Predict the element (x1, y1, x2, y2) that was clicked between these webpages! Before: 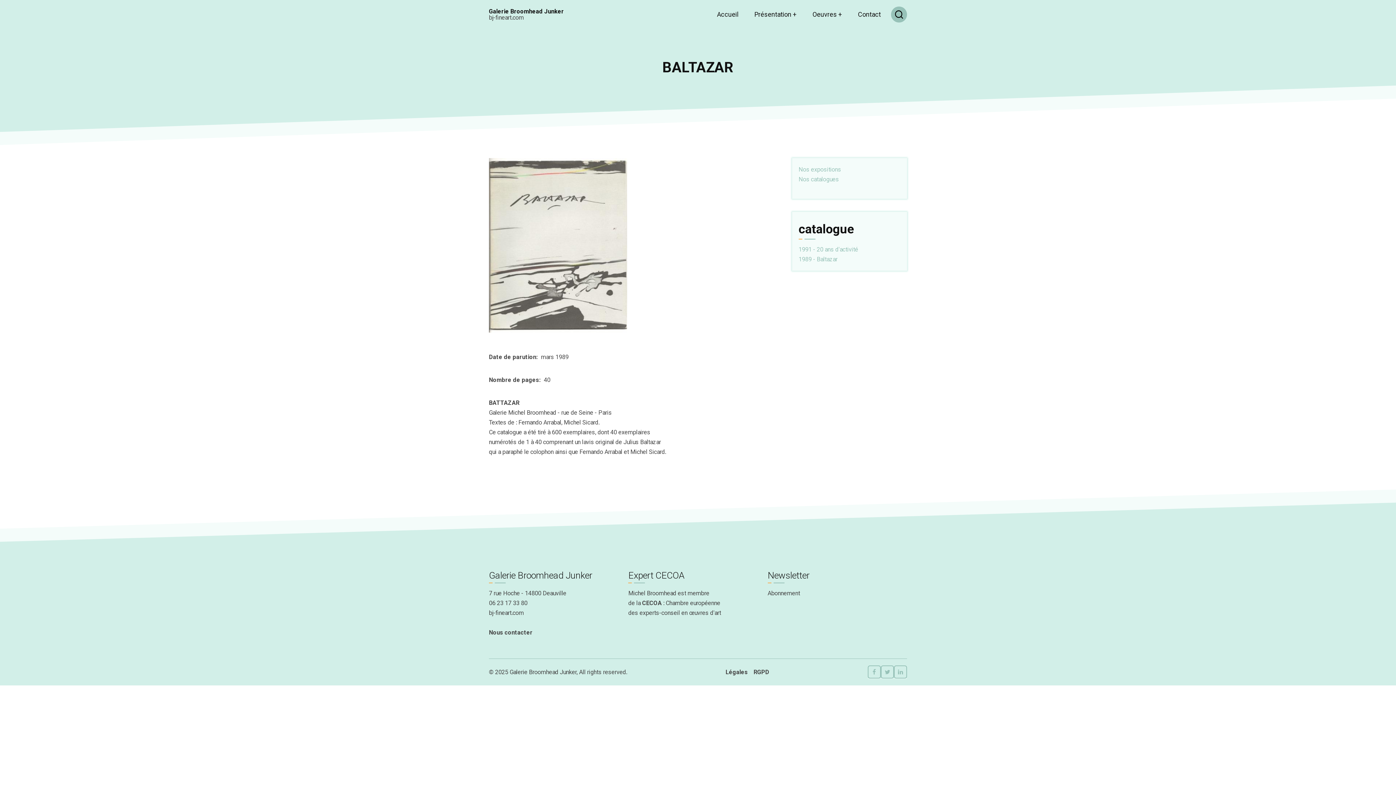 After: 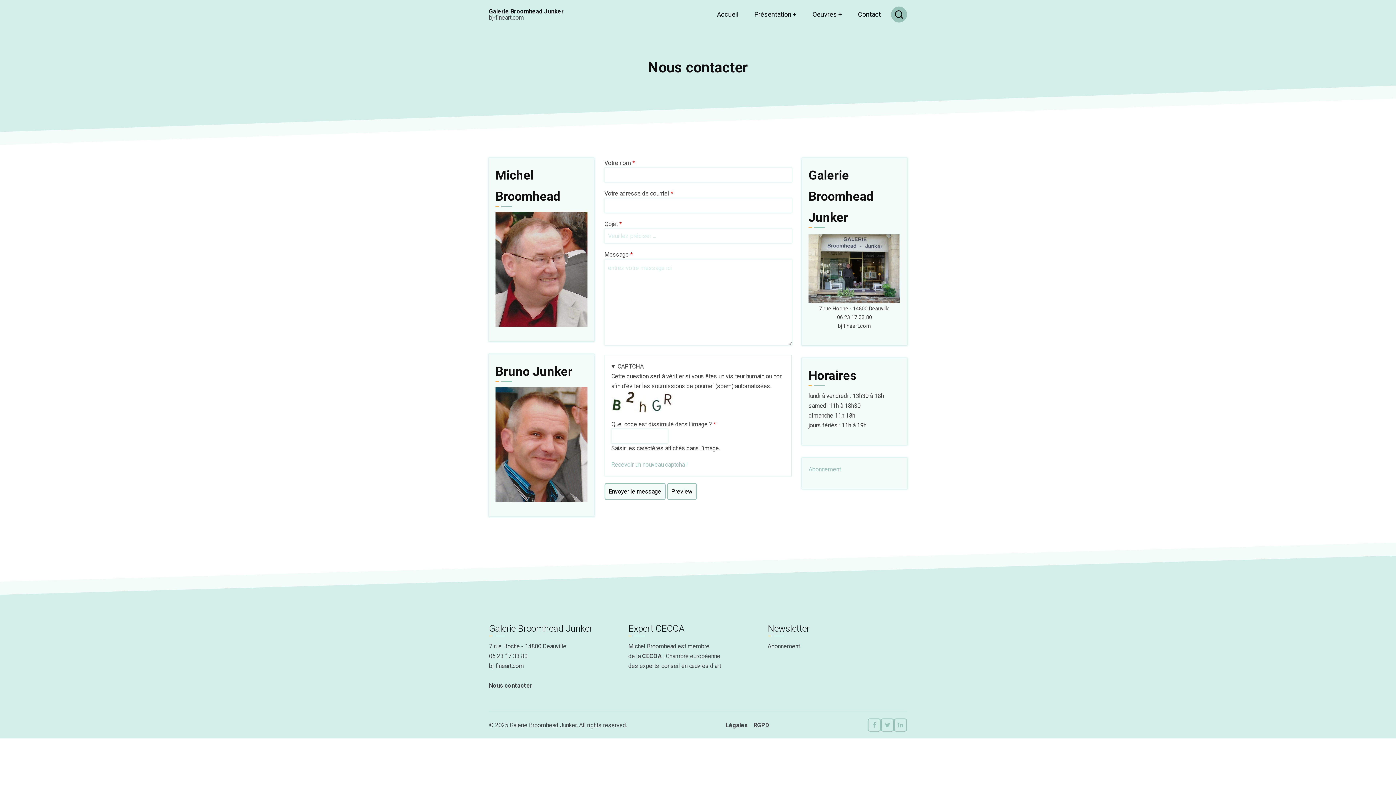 Action: label: Contact bbox: (854, 7, 884, 21)